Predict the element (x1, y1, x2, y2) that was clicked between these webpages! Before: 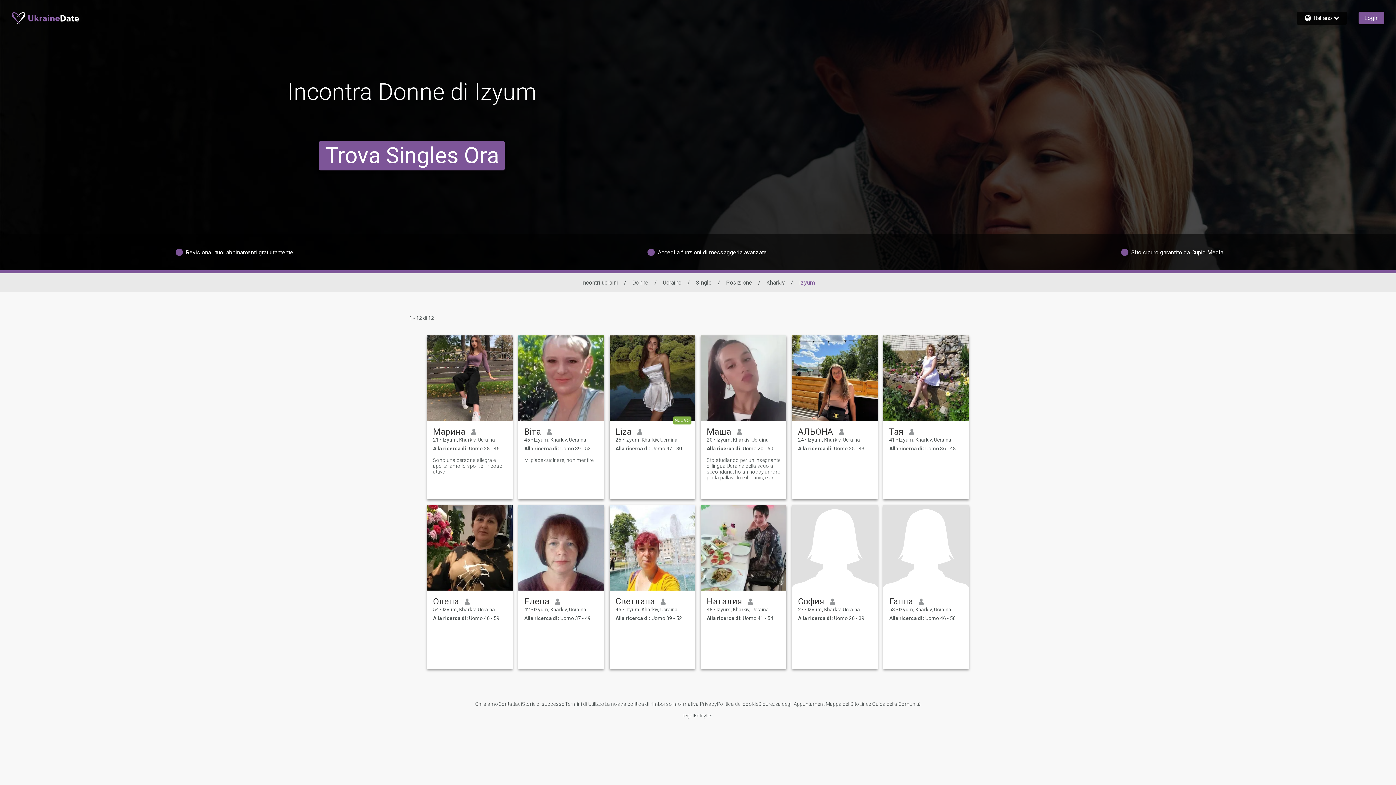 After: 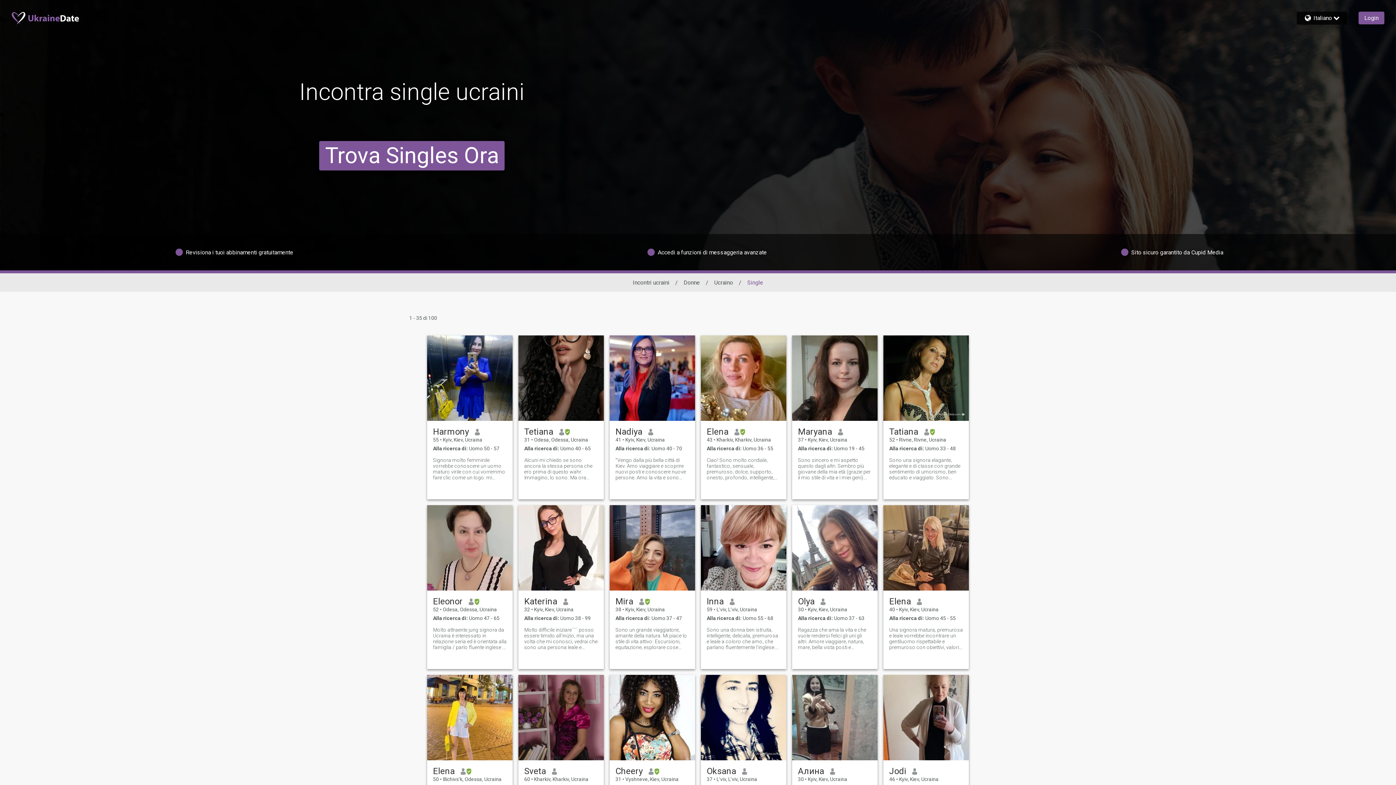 Action: label: Single bbox: (696, 279, 712, 286)